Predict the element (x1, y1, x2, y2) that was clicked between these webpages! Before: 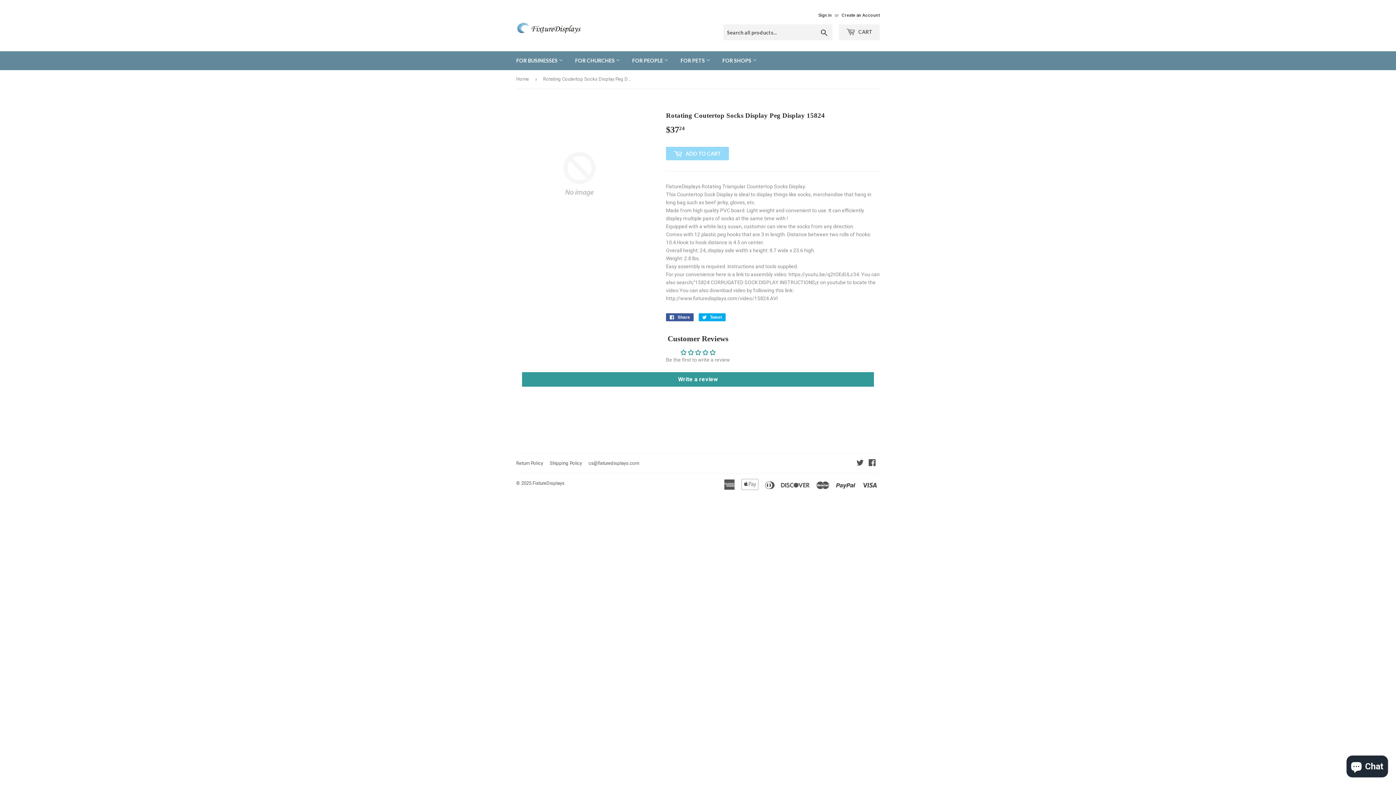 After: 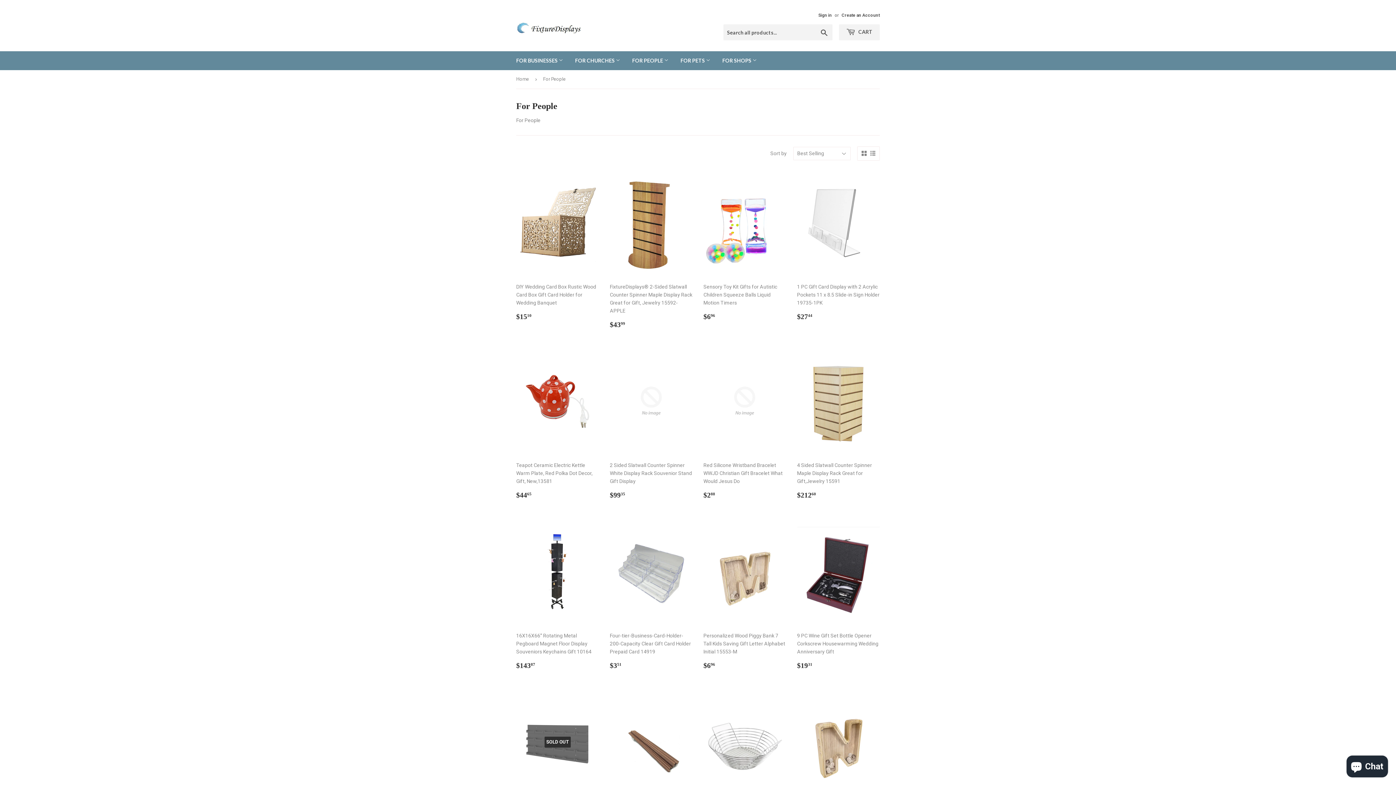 Action: bbox: (626, 51, 674, 70) label: FOR PEOPLE 